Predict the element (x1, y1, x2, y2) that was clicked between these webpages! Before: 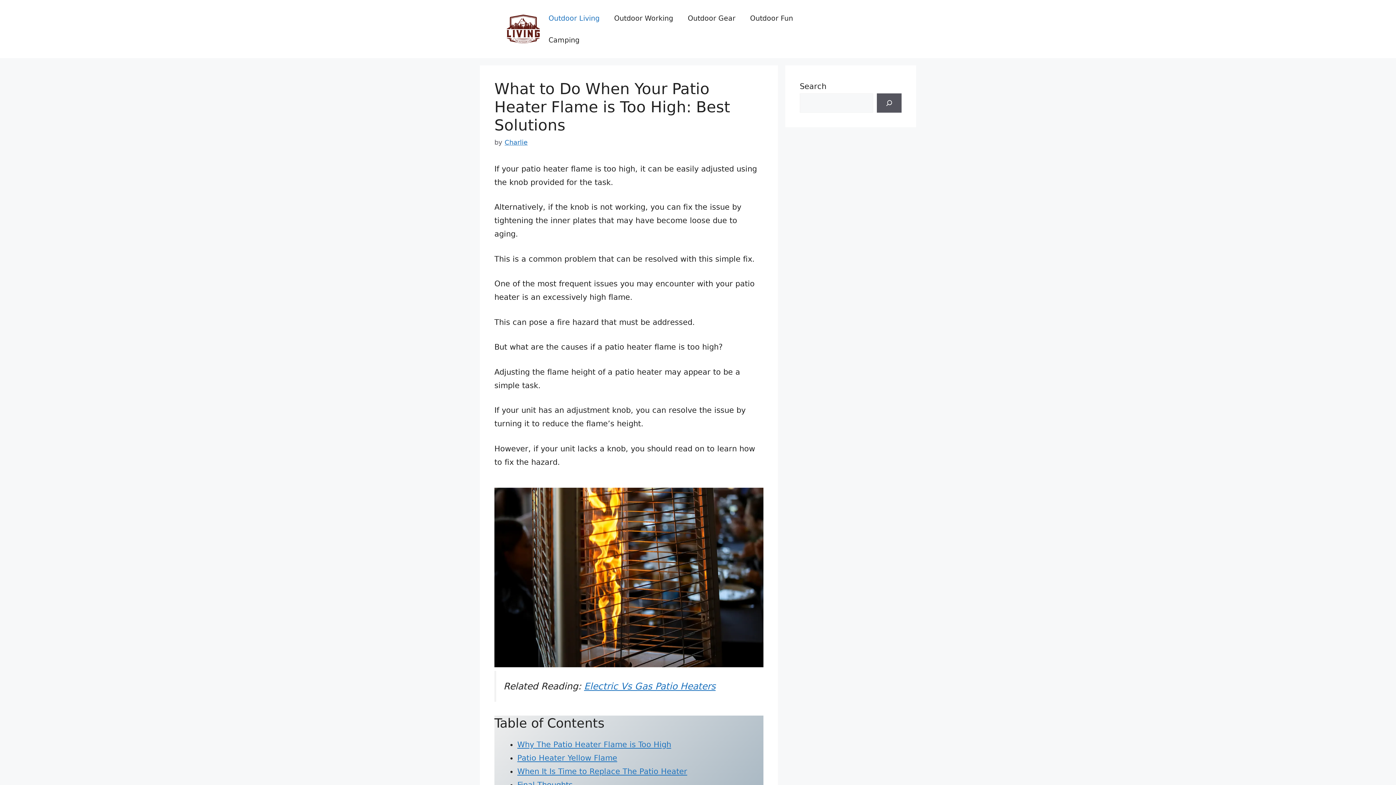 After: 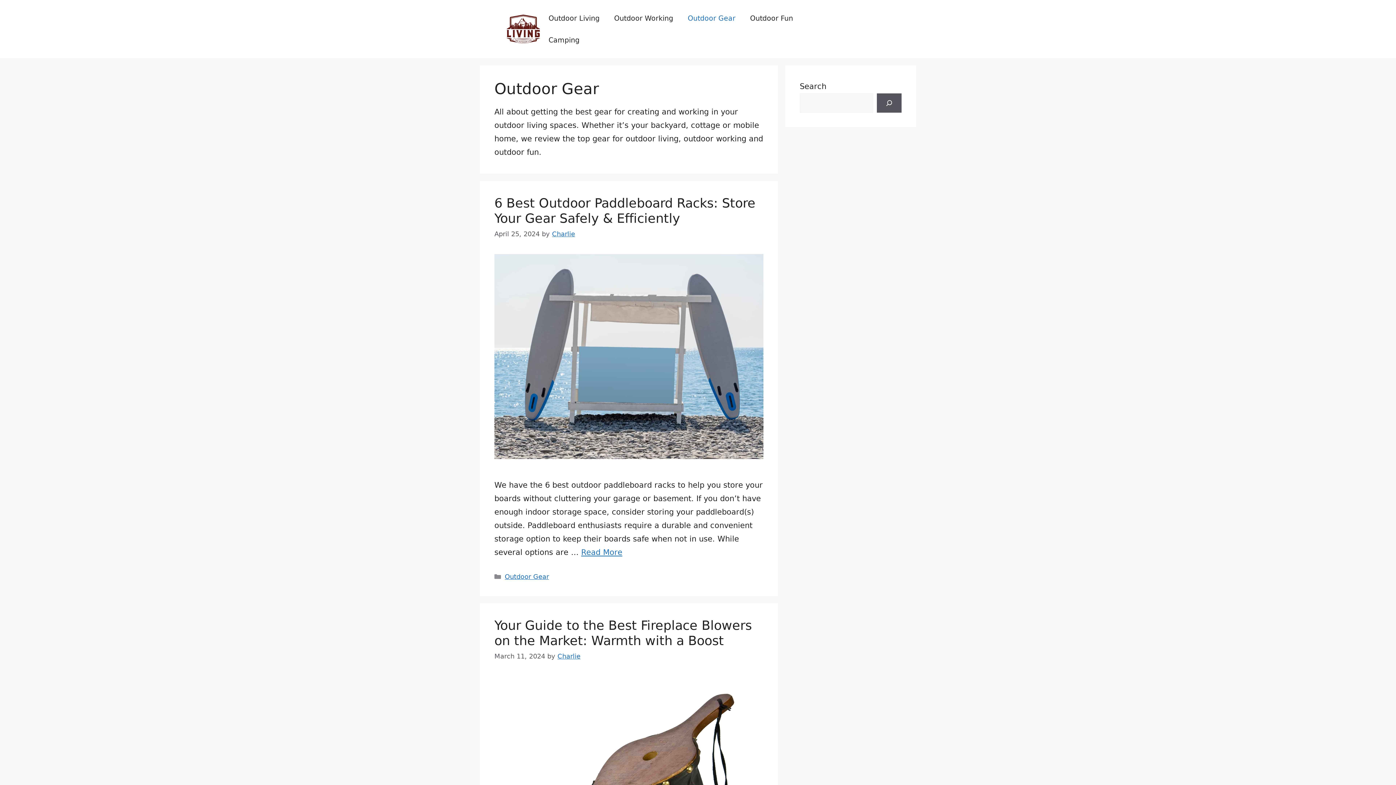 Action: bbox: (680, 7, 742, 29) label: Outdoor Gear